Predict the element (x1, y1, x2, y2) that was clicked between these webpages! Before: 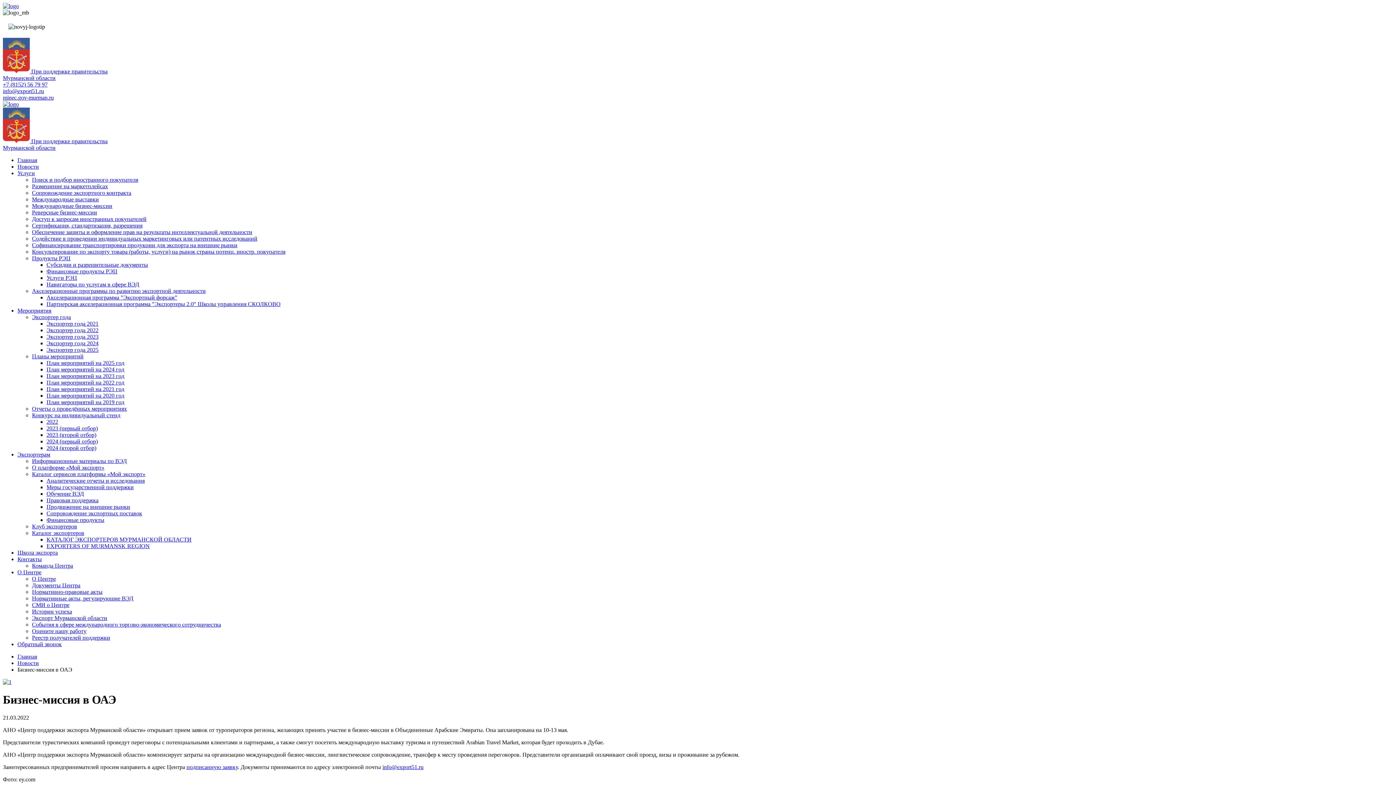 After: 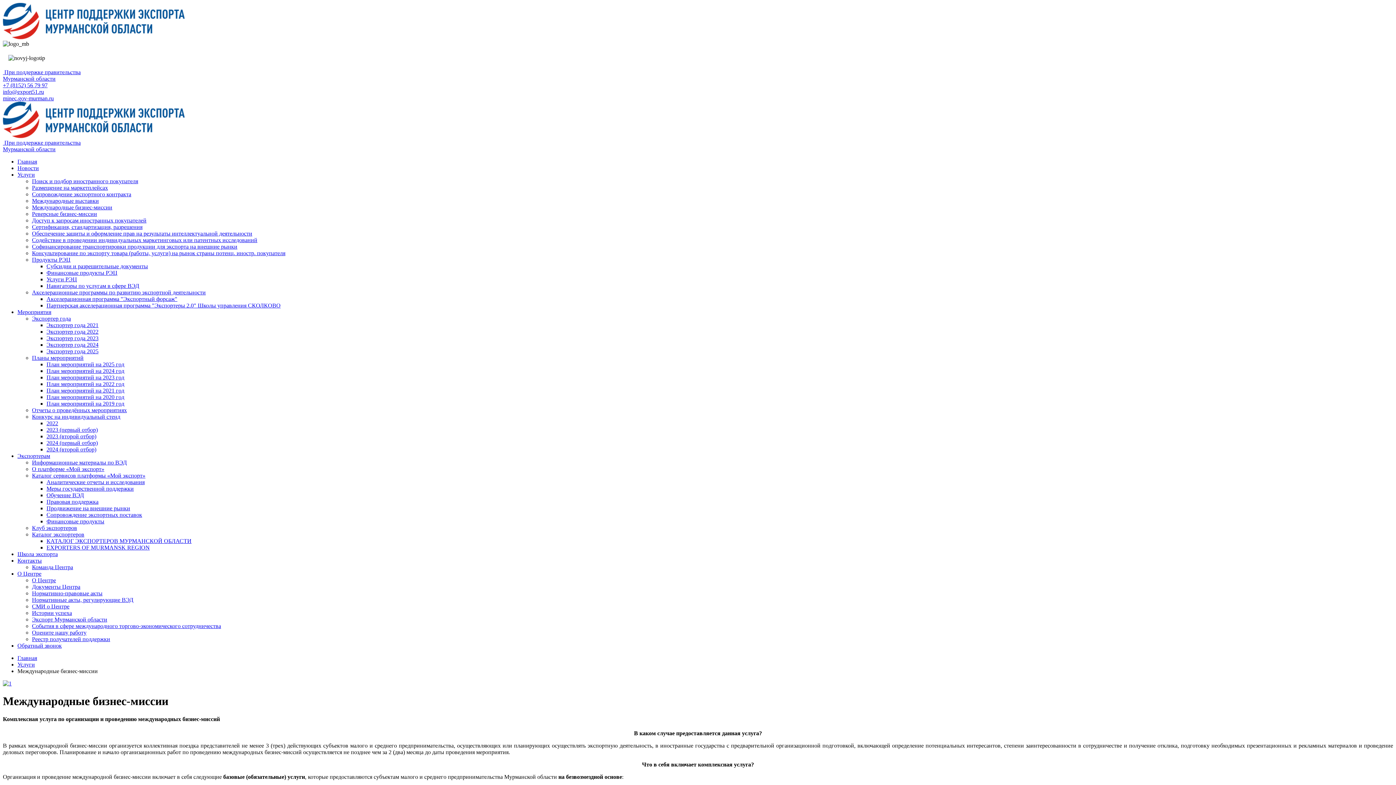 Action: label: Международные бизнес-миссии bbox: (32, 202, 112, 209)